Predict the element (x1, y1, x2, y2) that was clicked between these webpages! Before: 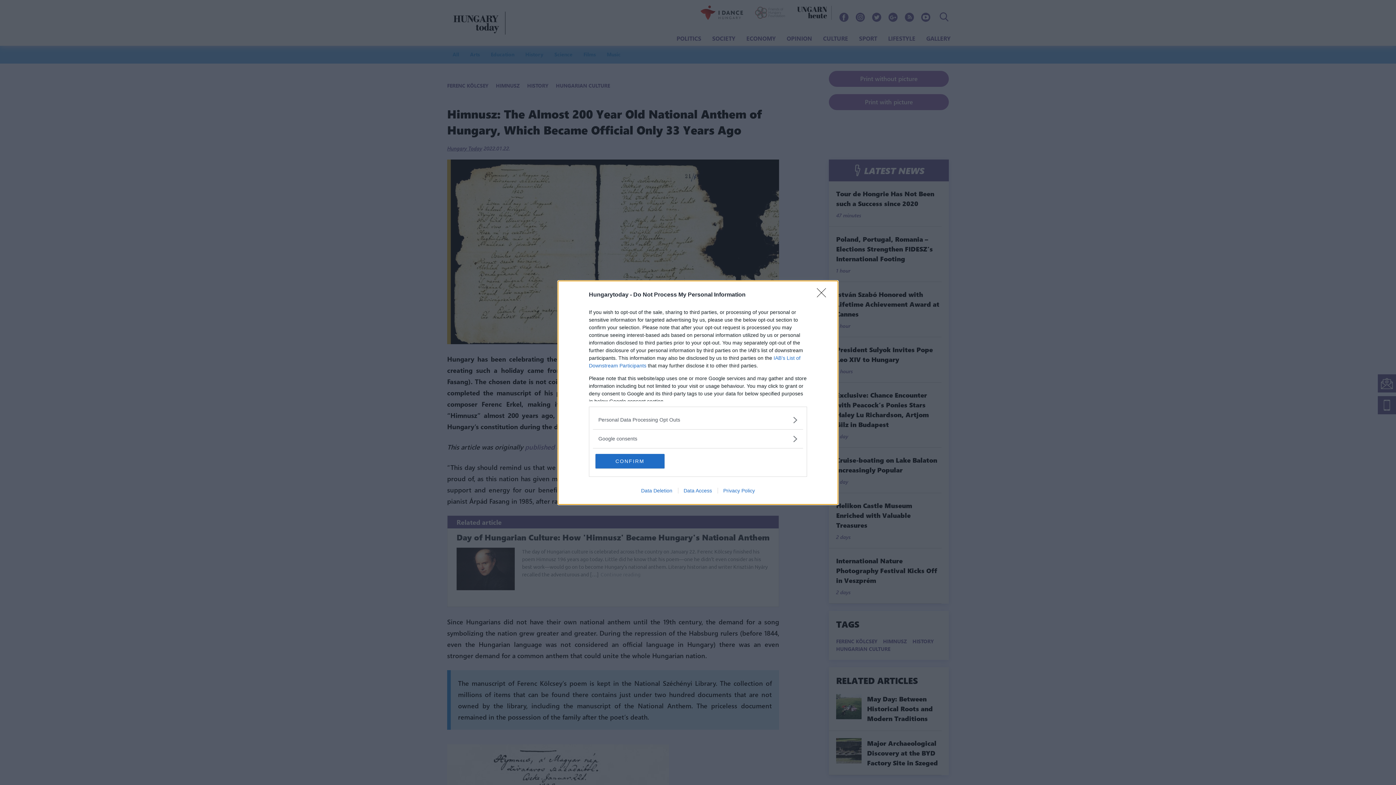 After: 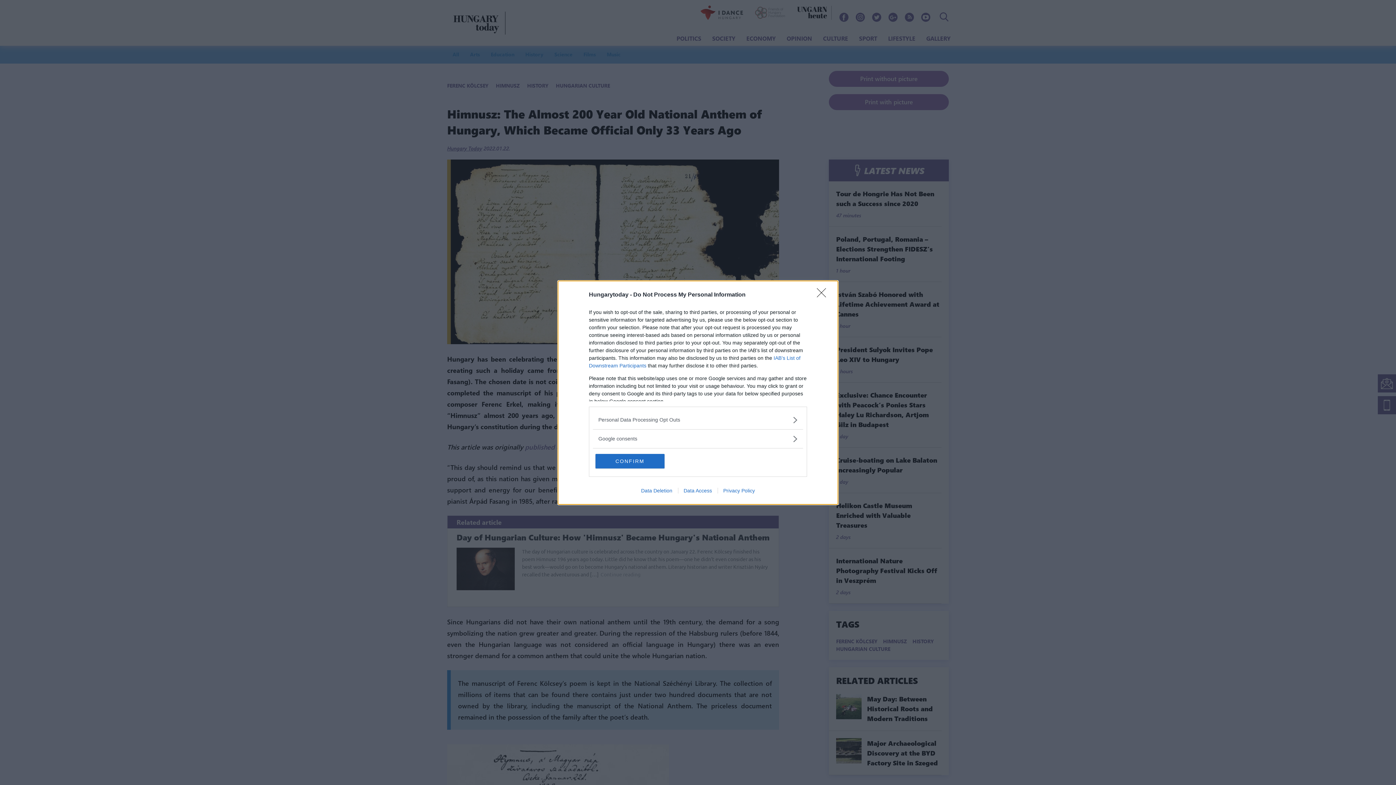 Action: label: Data Access bbox: (678, 487, 717, 493)